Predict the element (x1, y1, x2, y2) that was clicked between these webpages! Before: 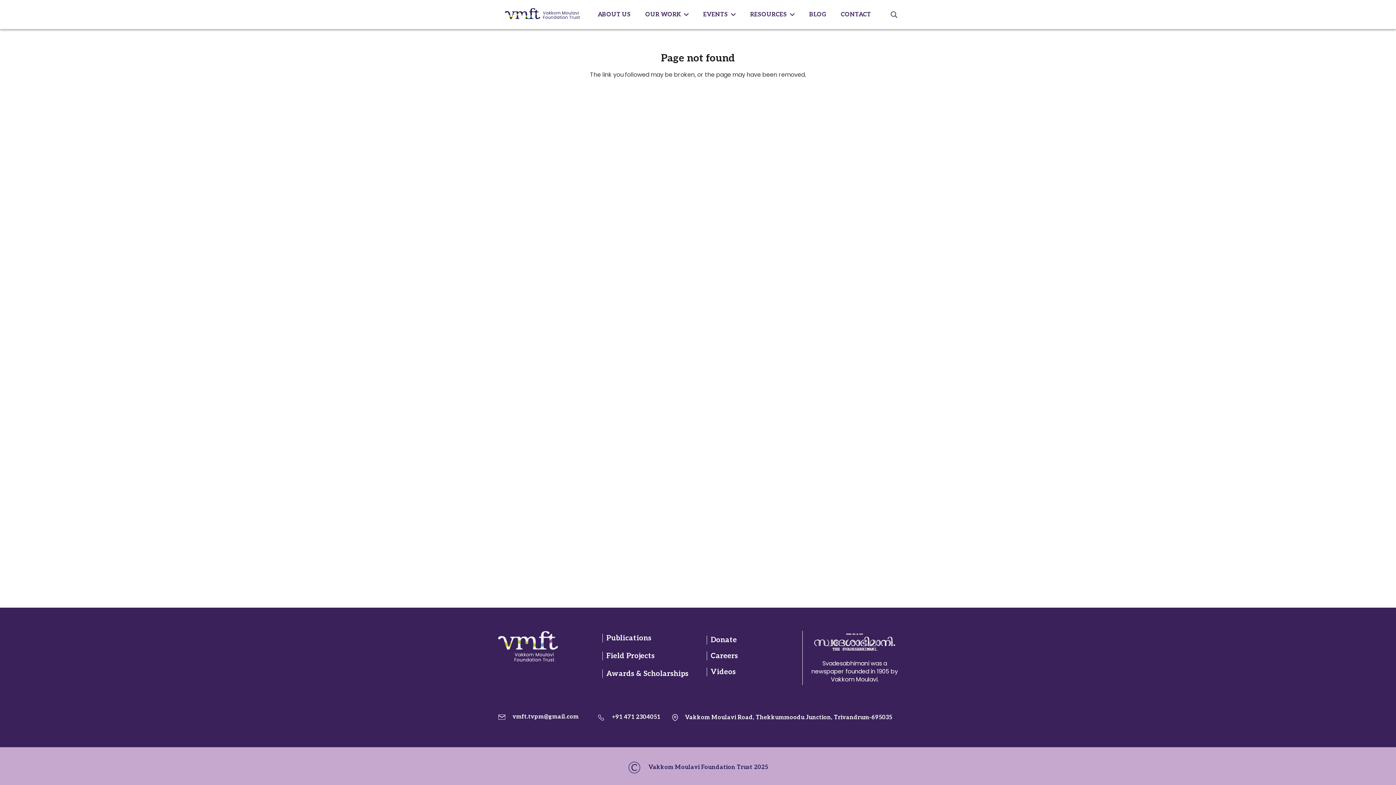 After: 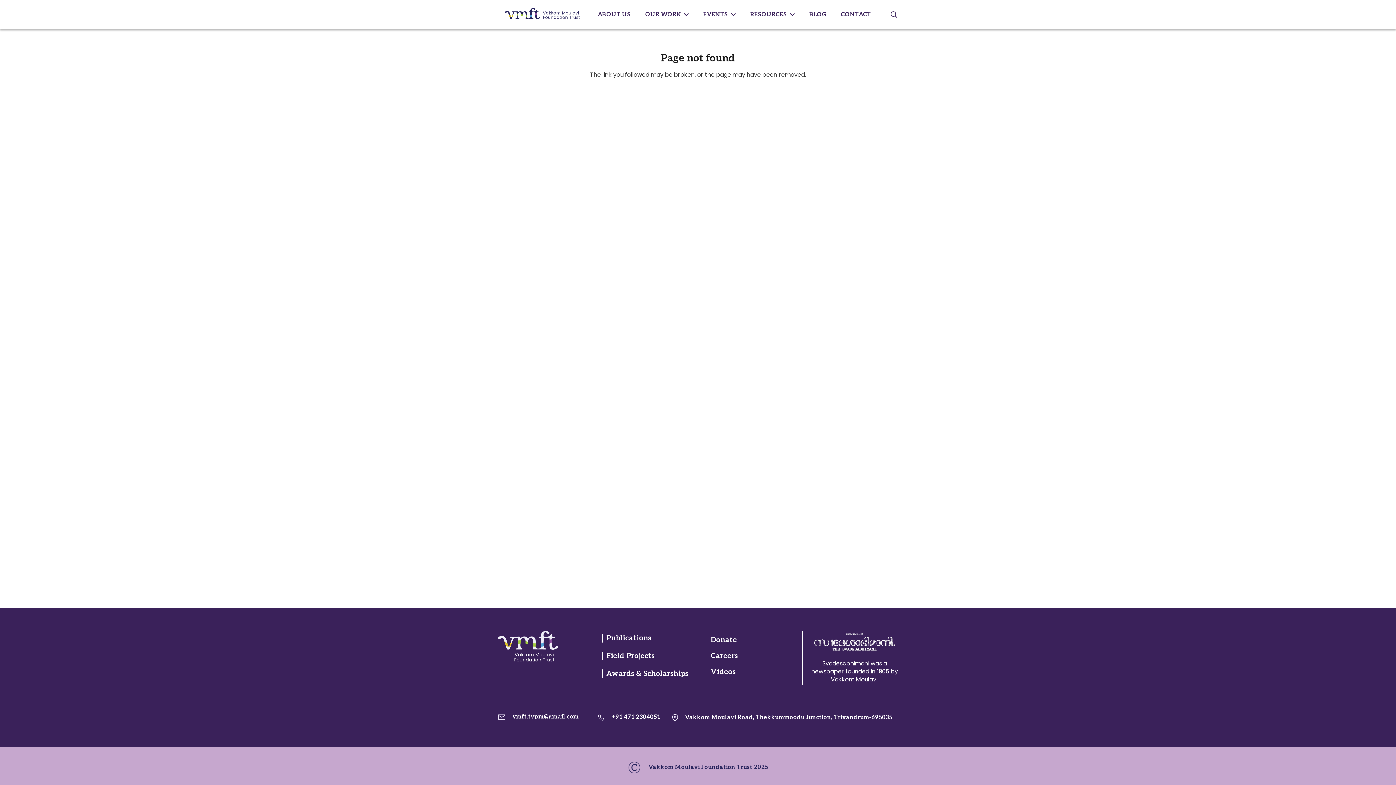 Action: label: LinkedIn bbox: (527, 676, 541, 685)